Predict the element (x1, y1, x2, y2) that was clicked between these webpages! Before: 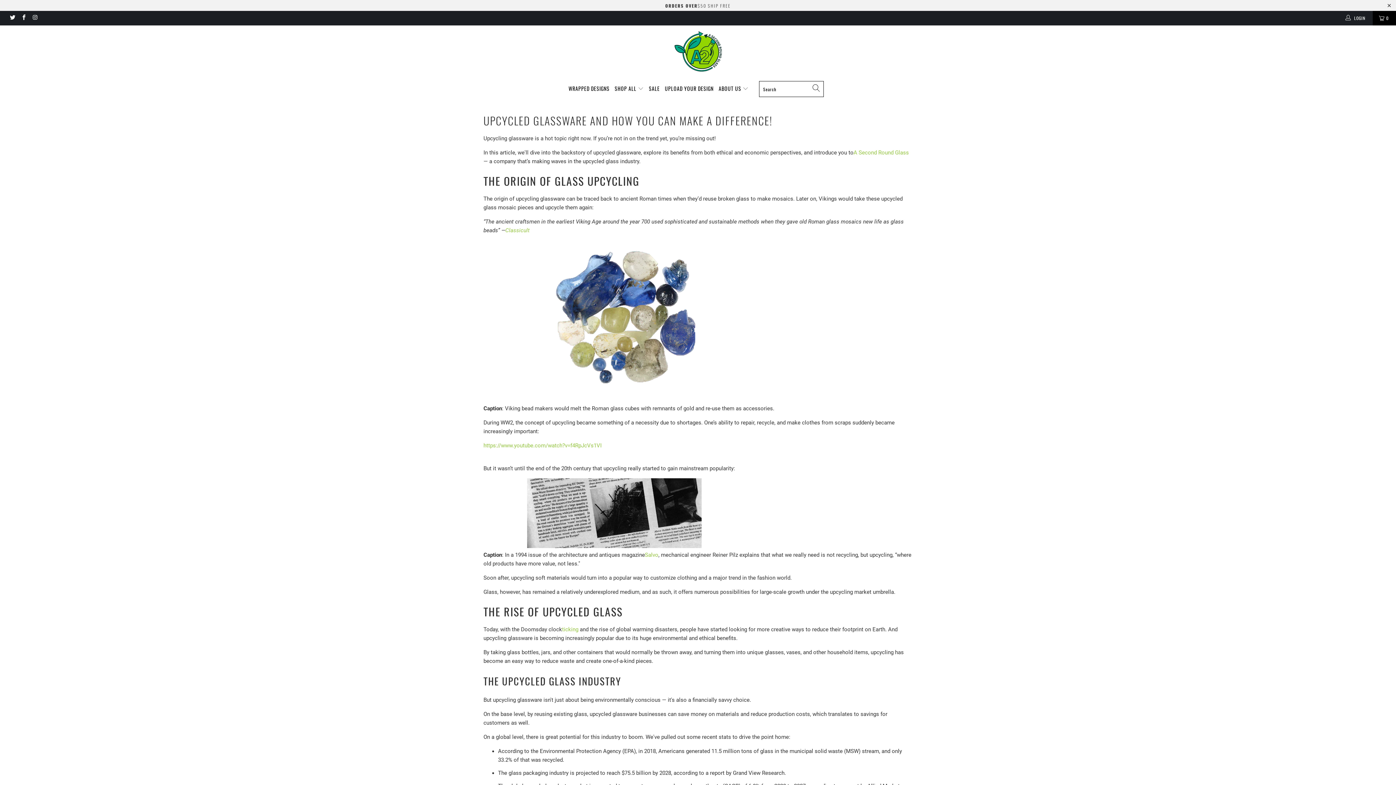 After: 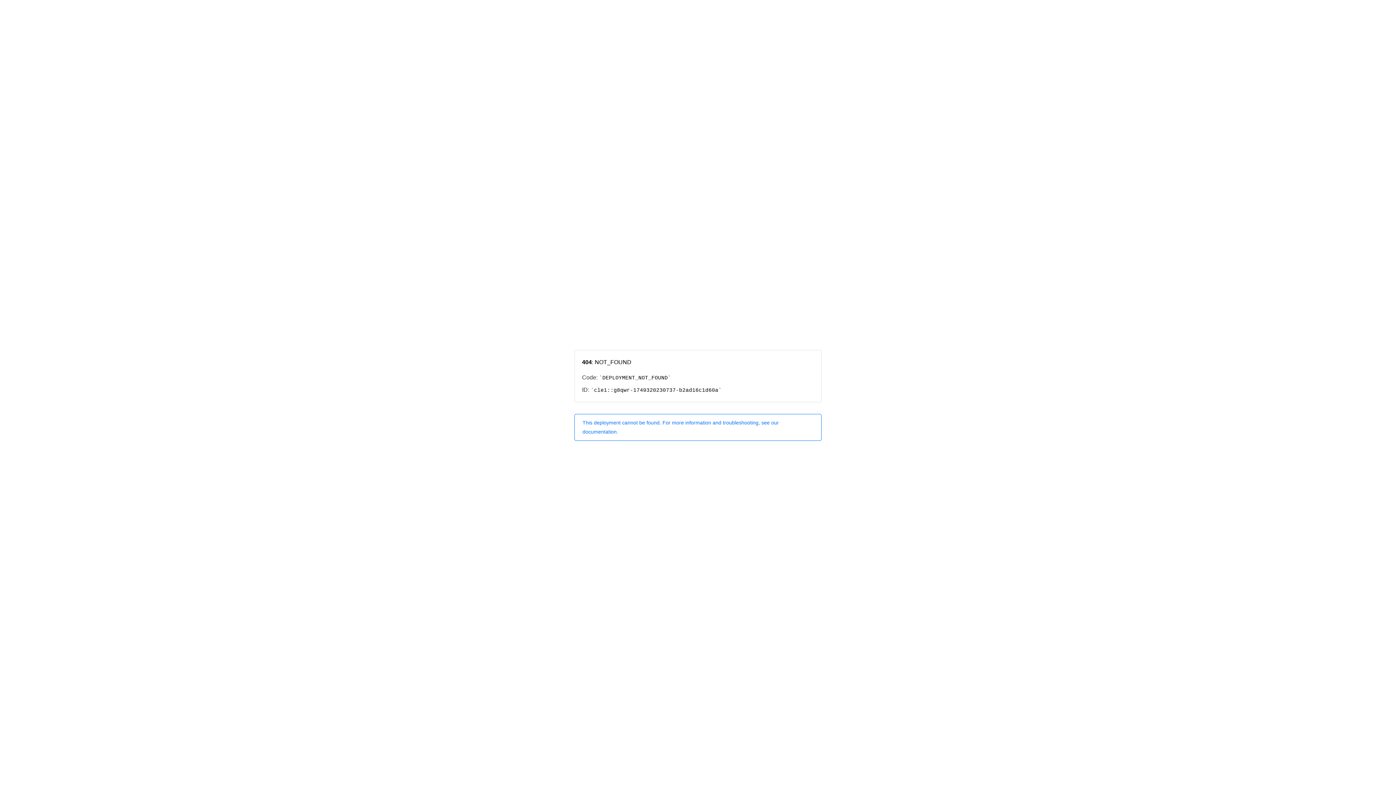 Action: label: Salvo bbox: (645, 552, 658, 558)